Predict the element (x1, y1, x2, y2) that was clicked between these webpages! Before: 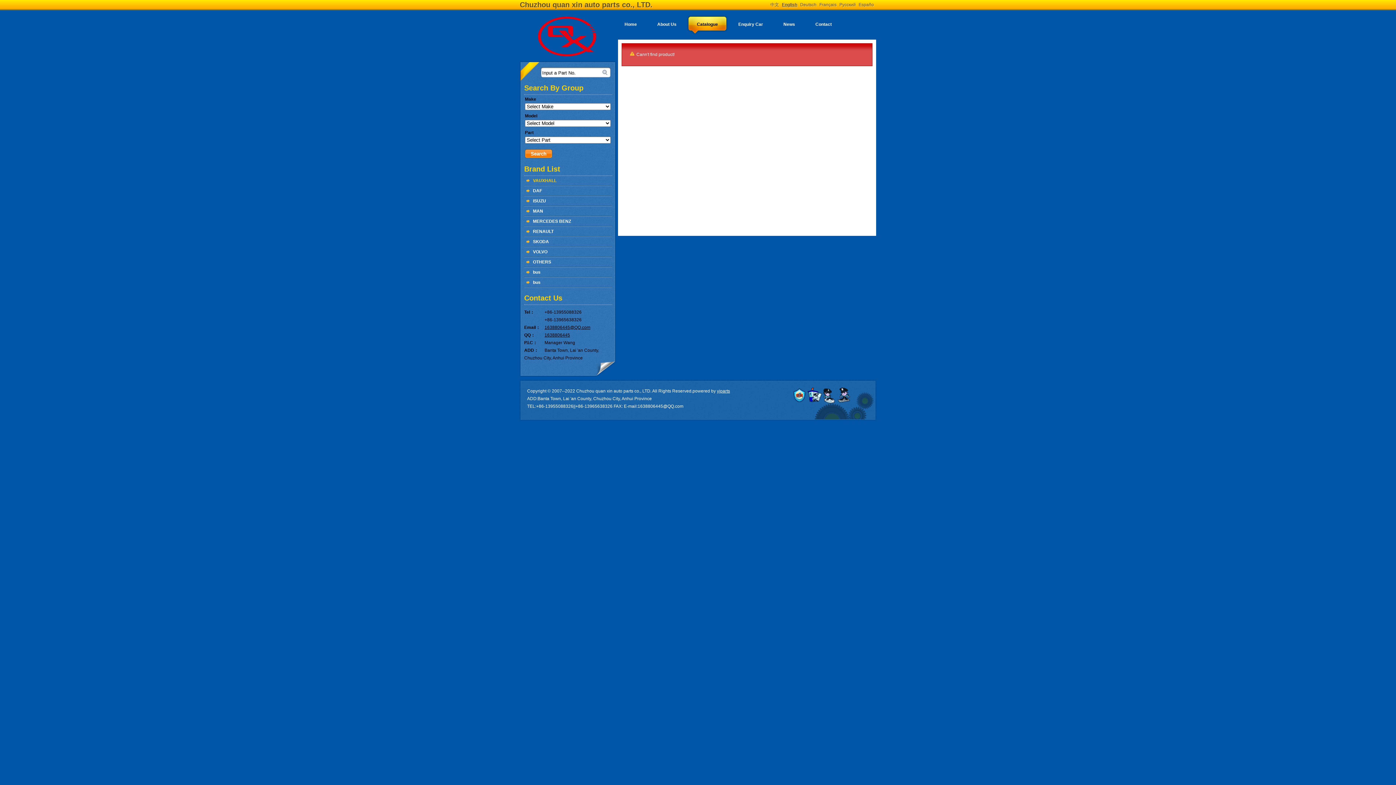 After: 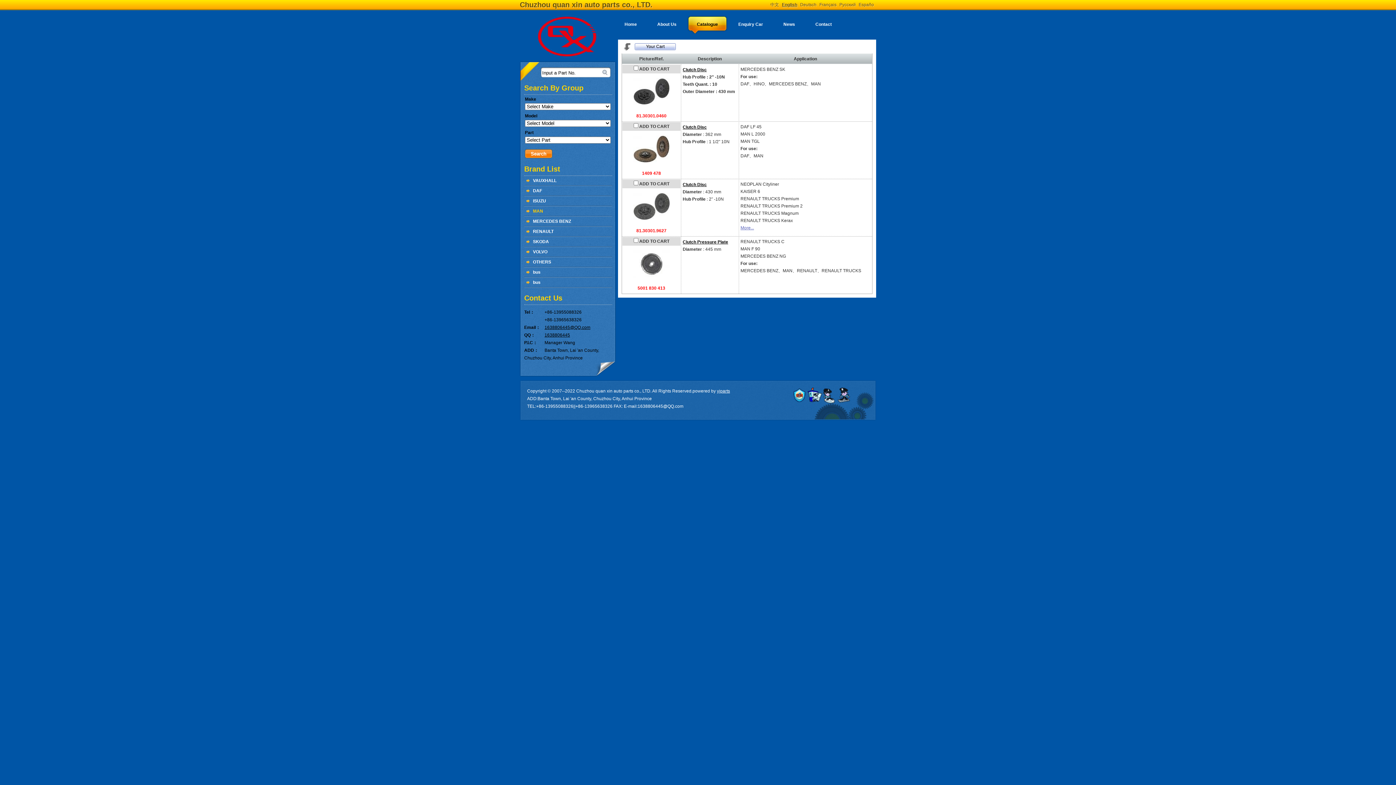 Action: bbox: (524, 206, 612, 216) label: MAN